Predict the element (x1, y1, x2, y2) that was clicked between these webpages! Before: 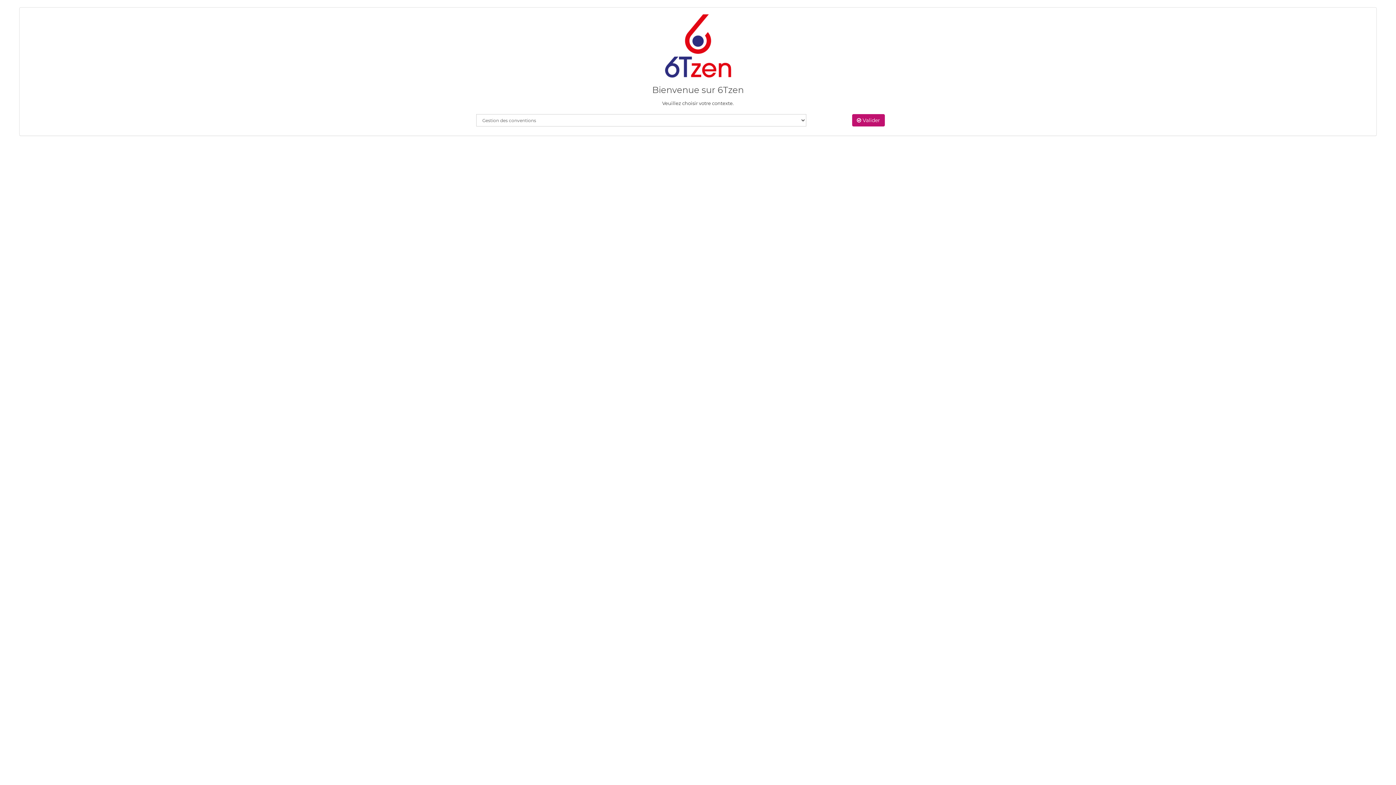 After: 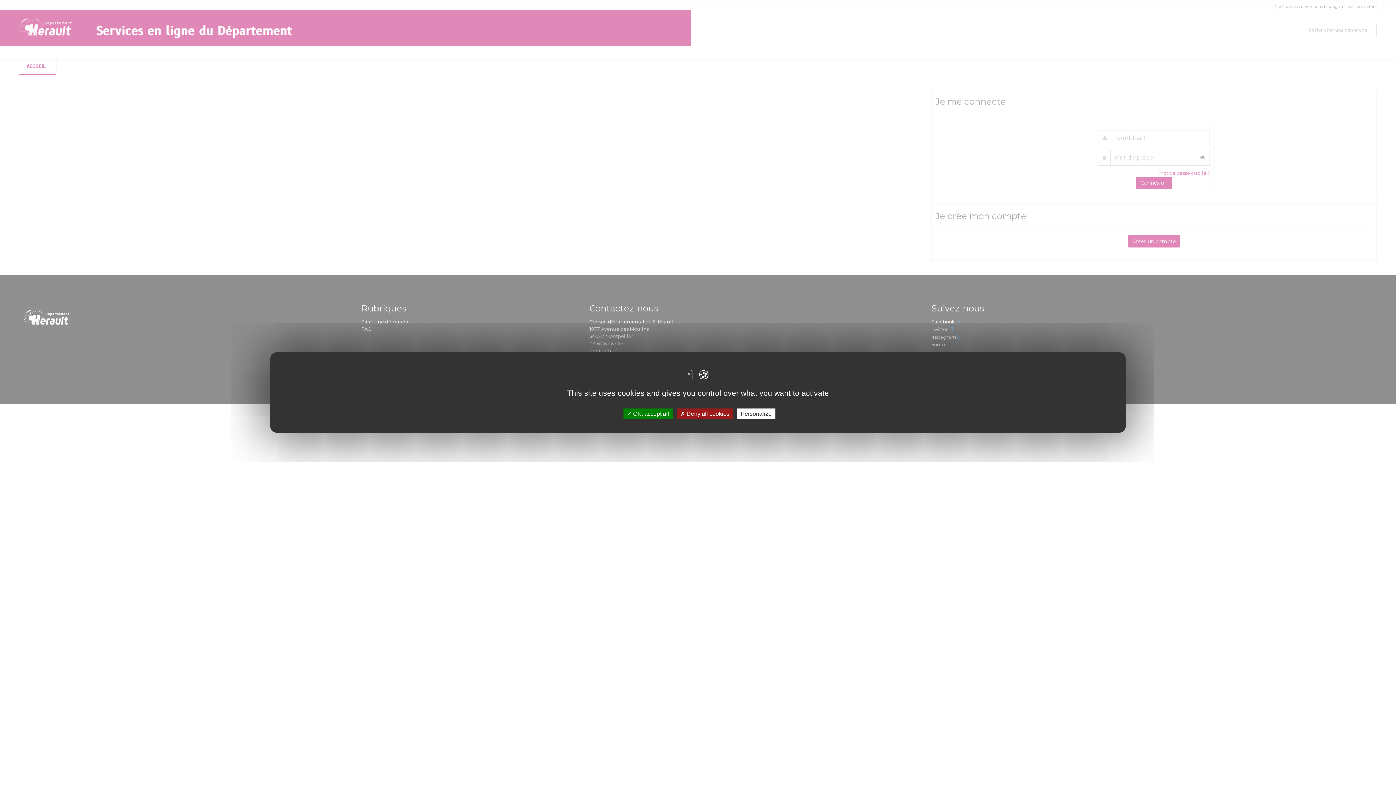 Action: label:  Valider bbox: (852, 114, 885, 126)